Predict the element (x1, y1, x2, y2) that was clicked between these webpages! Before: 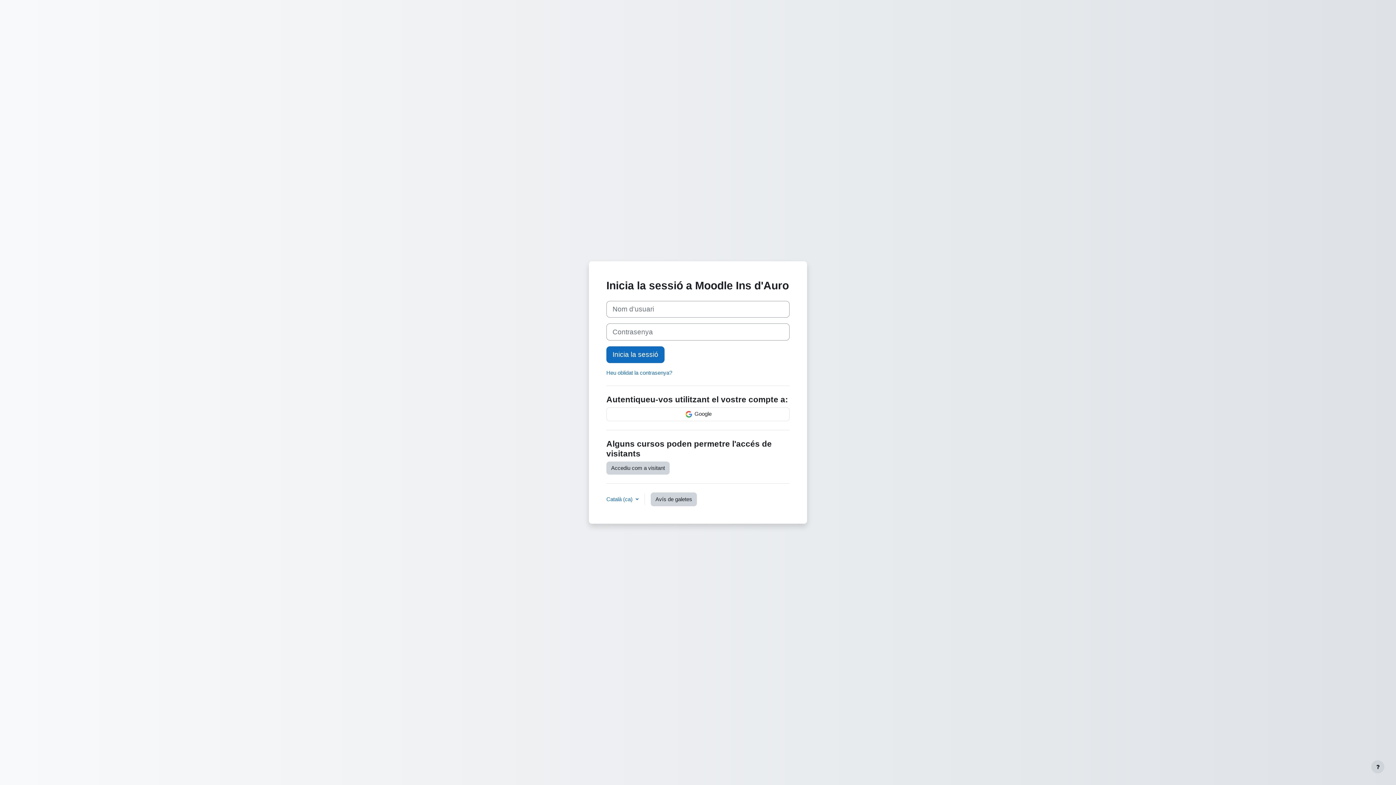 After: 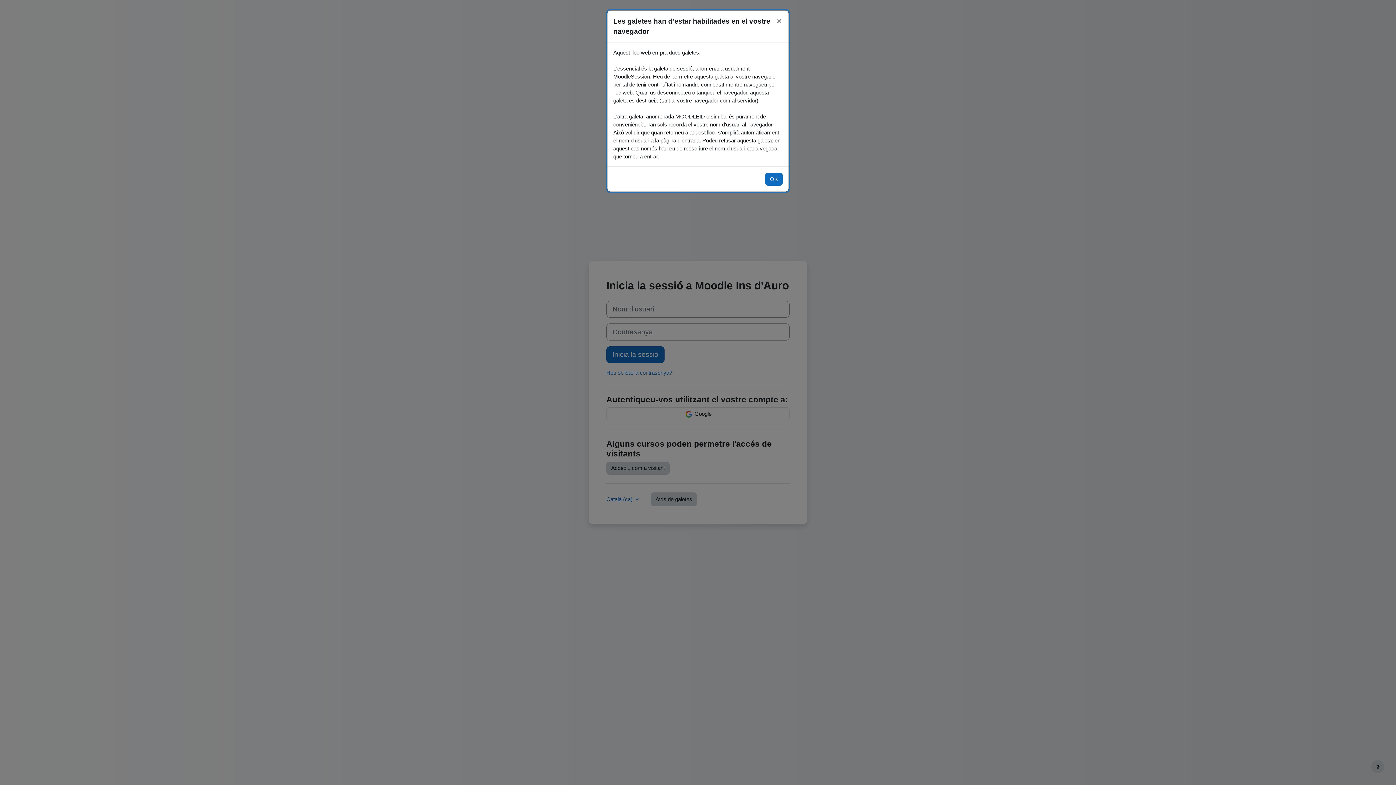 Action: bbox: (650, 492, 697, 506) label: Avís de galetes